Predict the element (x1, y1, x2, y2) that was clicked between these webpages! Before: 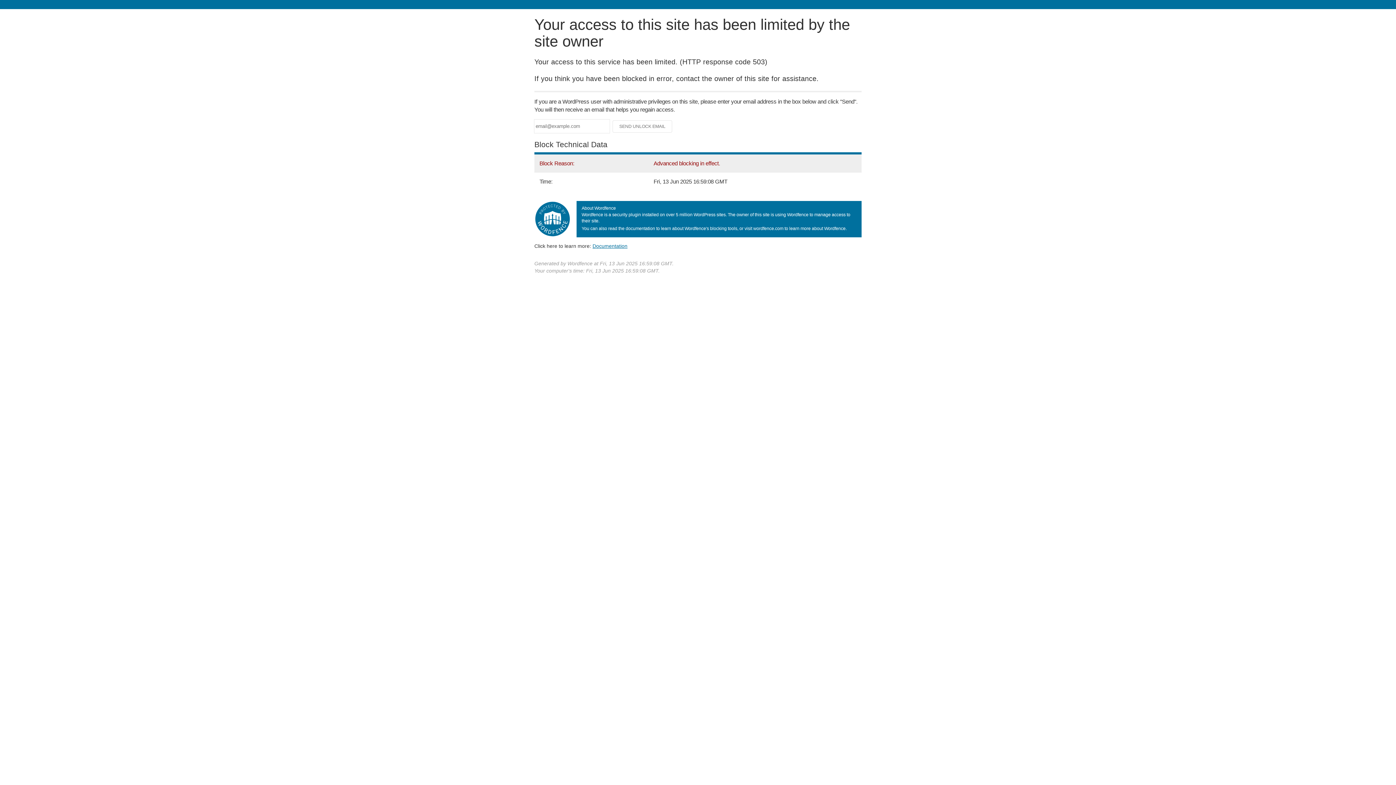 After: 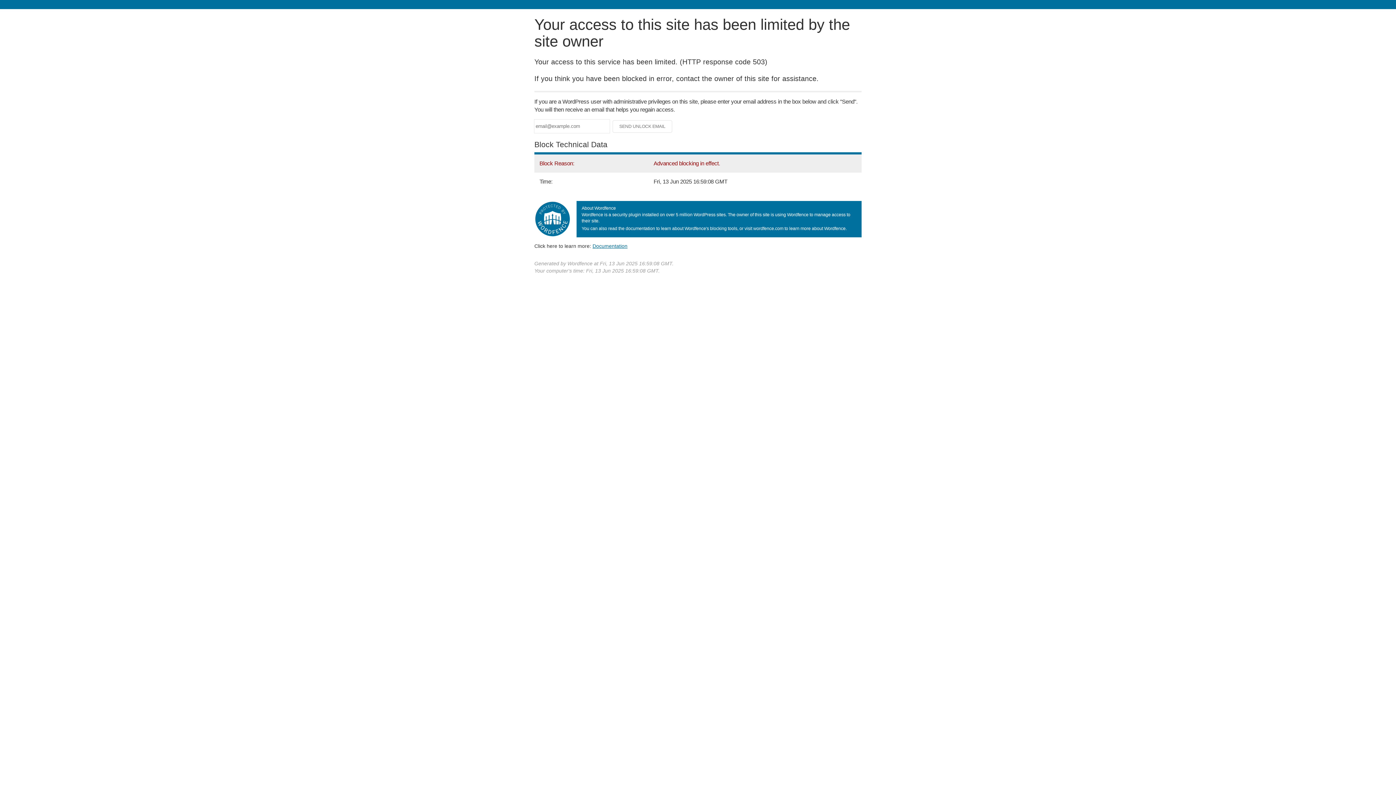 Action: bbox: (592, 243, 627, 248) label: Documentation